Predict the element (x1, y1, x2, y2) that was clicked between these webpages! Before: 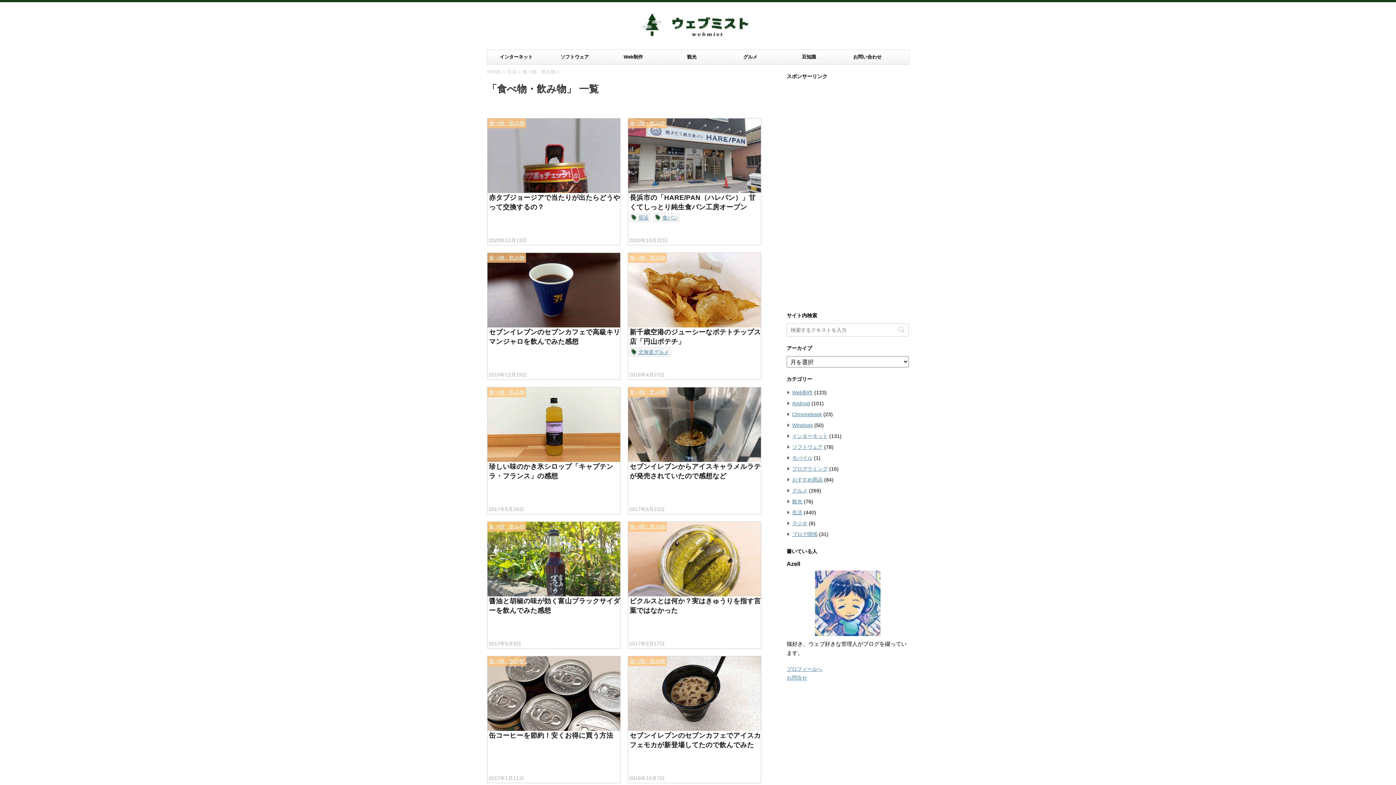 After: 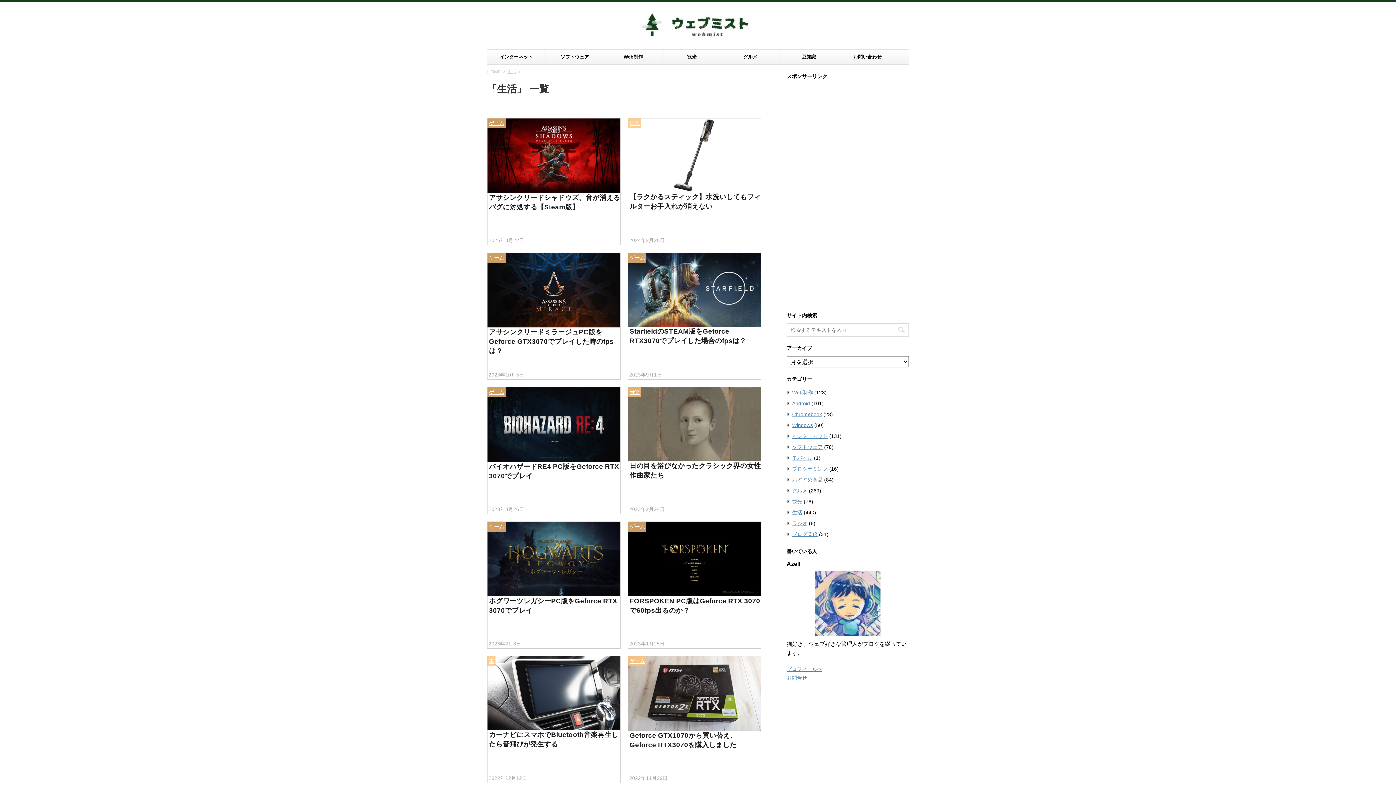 Action: label: 生活 bbox: (792, 509, 802, 515)